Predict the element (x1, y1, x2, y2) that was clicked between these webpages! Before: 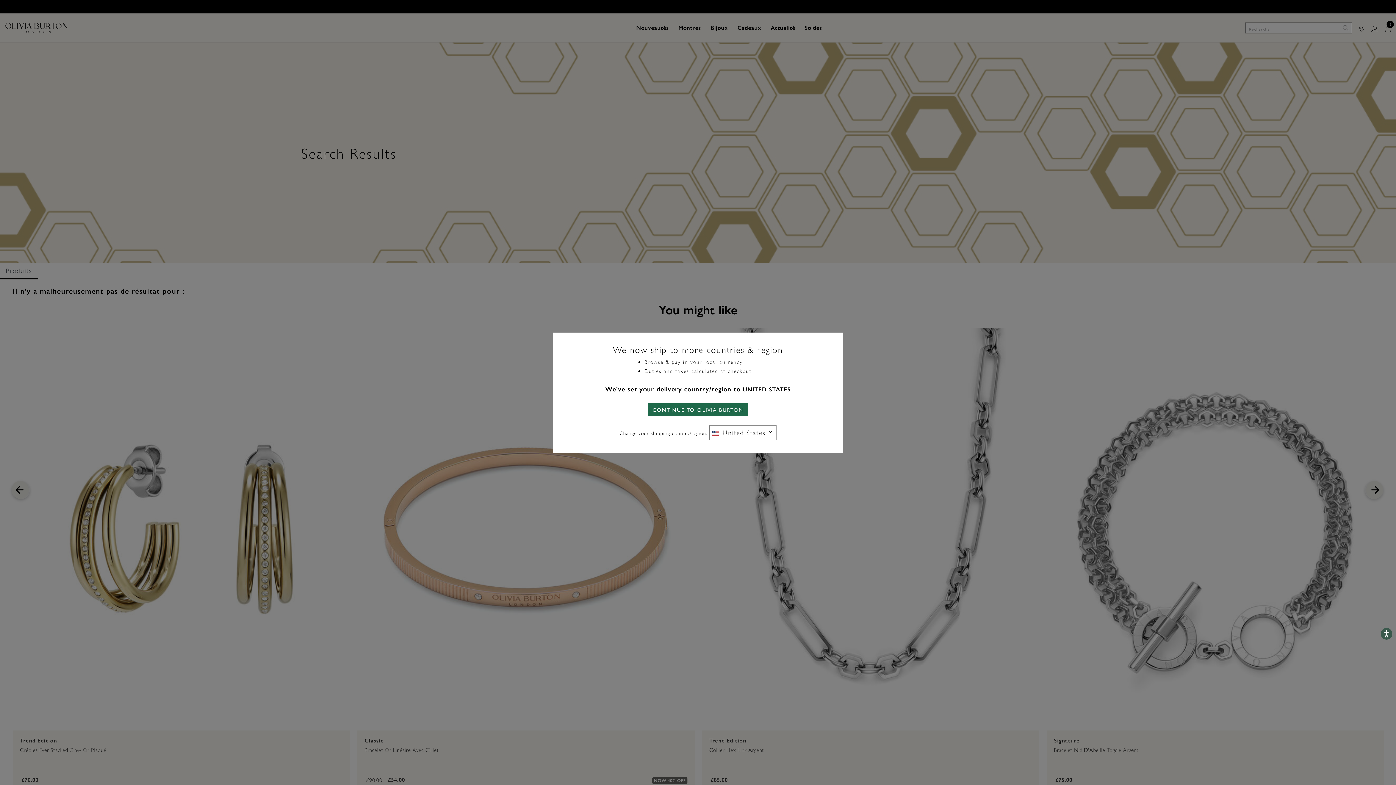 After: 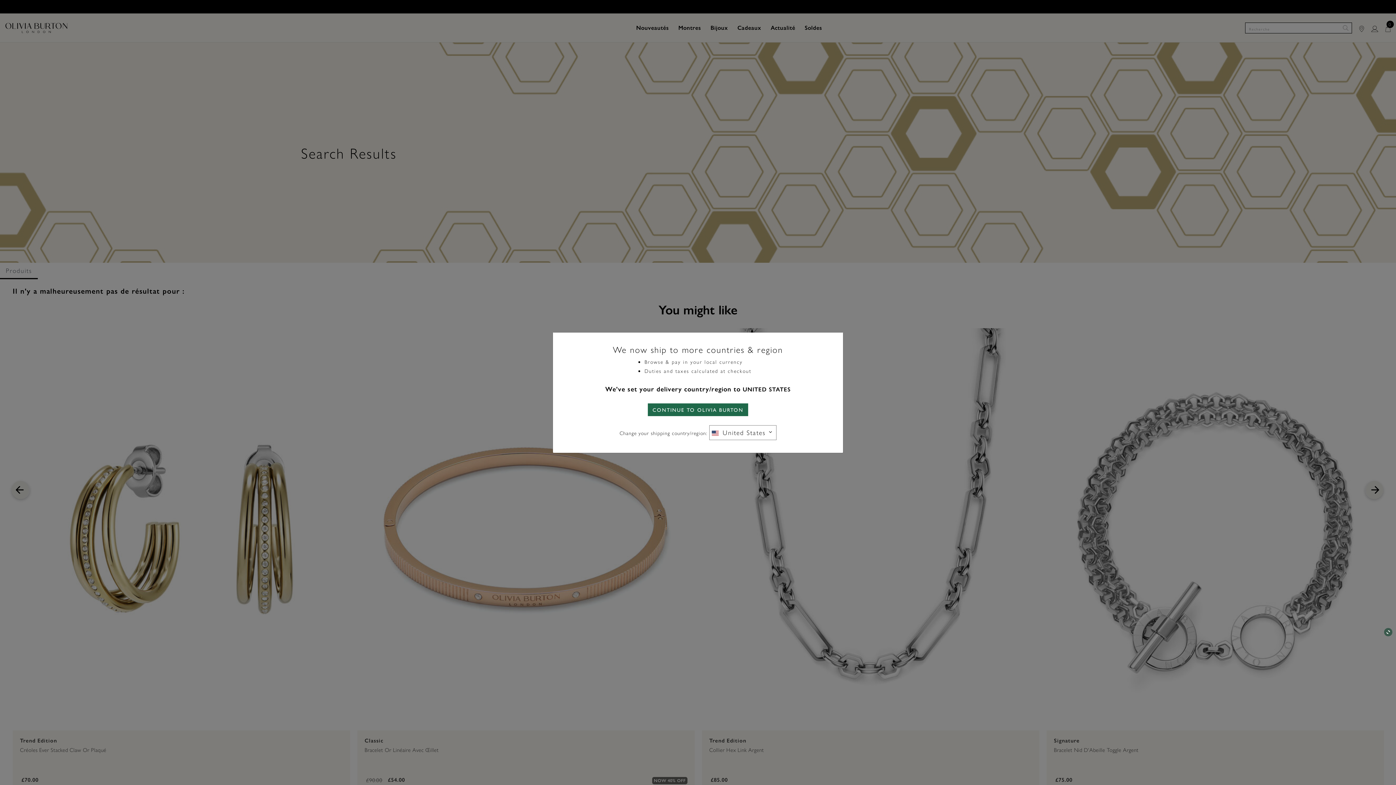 Action: bbox: (1381, 628, 1392, 640) label: Accessibility